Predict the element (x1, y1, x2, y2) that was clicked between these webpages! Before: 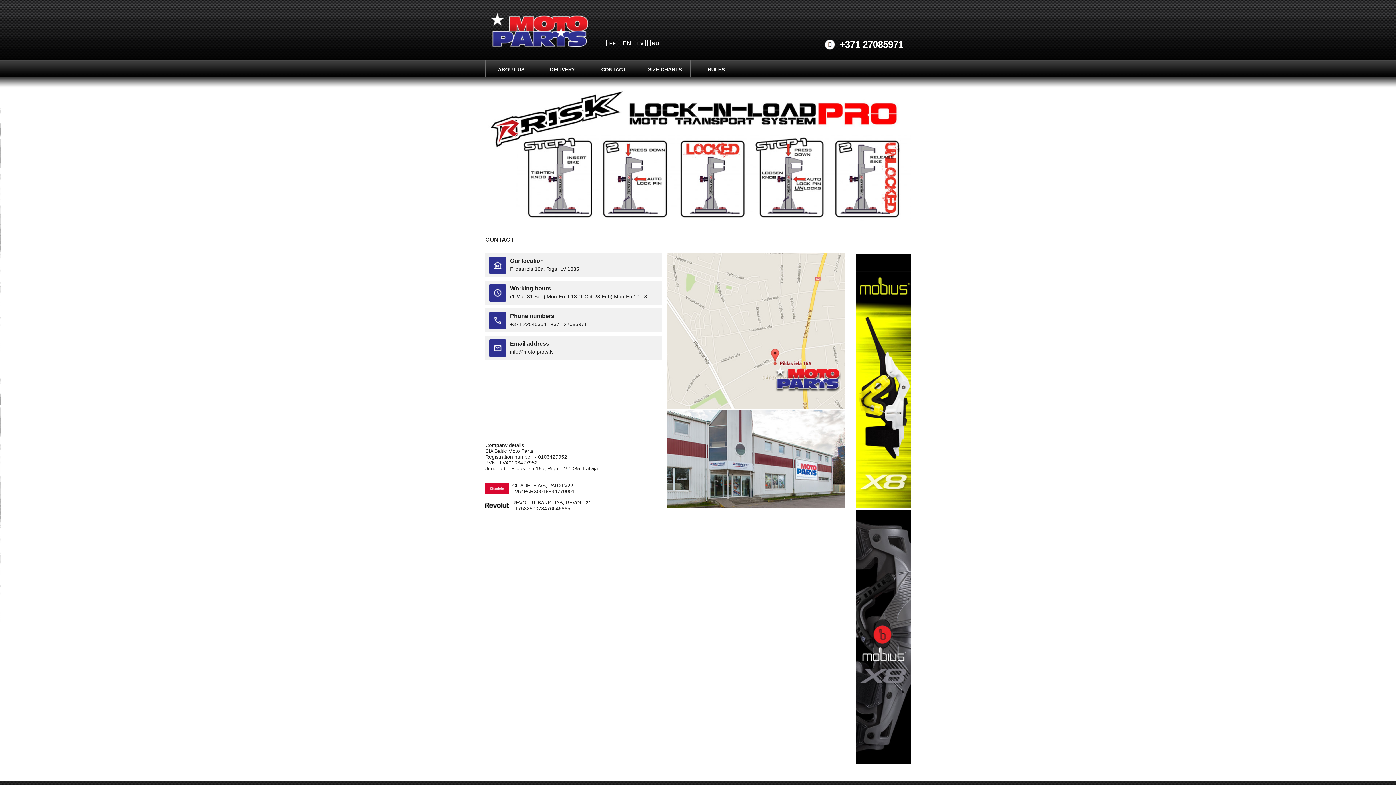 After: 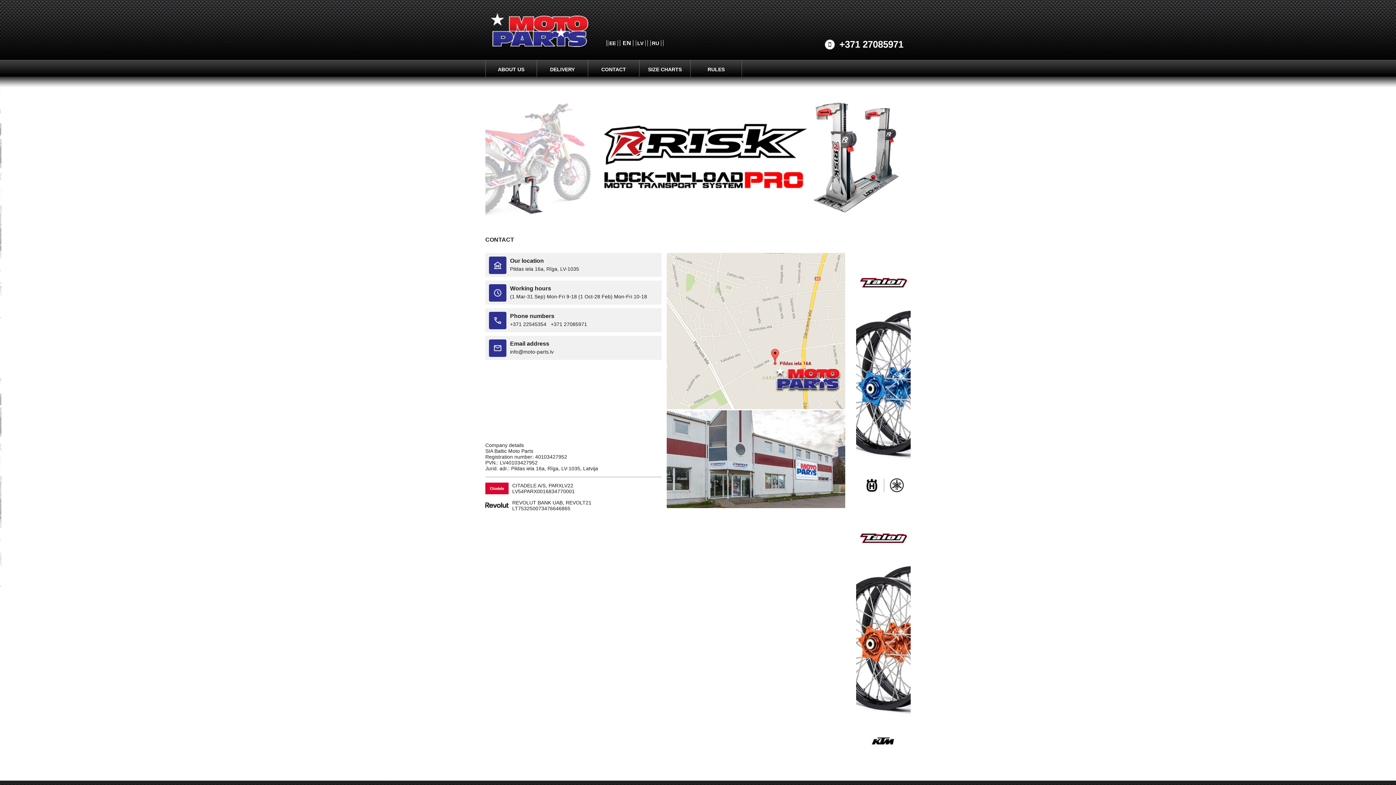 Action: bbox: (601, 66, 626, 72) label: CONTACT